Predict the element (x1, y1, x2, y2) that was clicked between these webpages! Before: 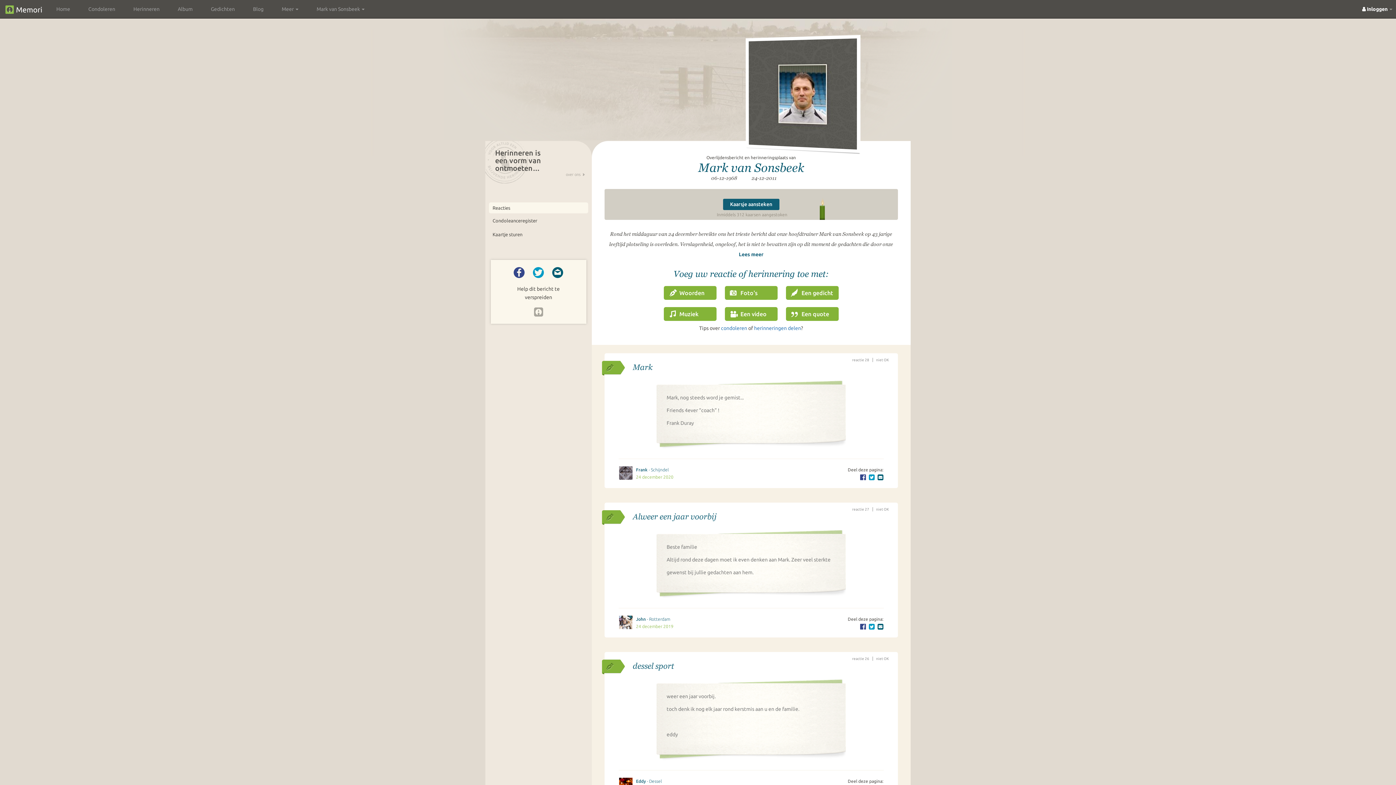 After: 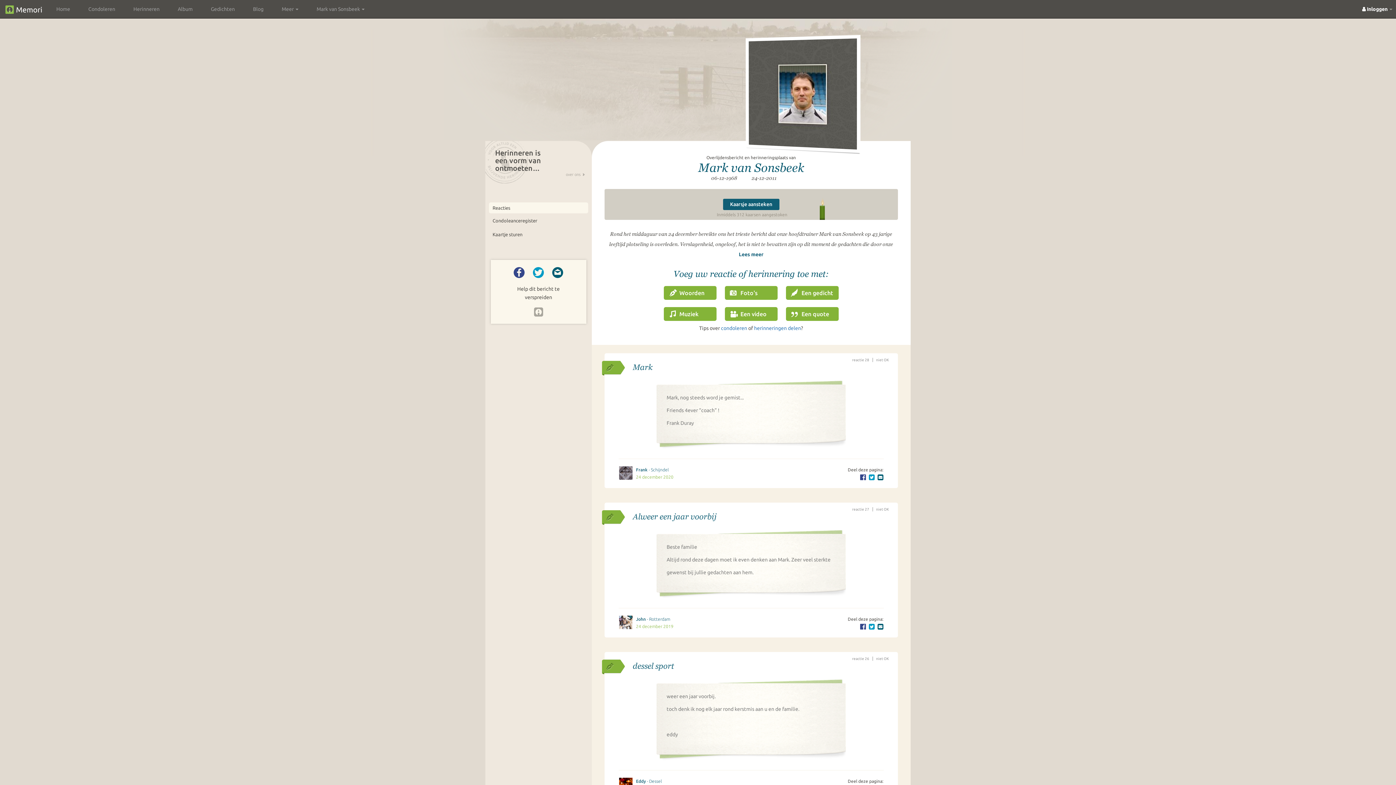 Action: bbox: (877, 475, 883, 480)